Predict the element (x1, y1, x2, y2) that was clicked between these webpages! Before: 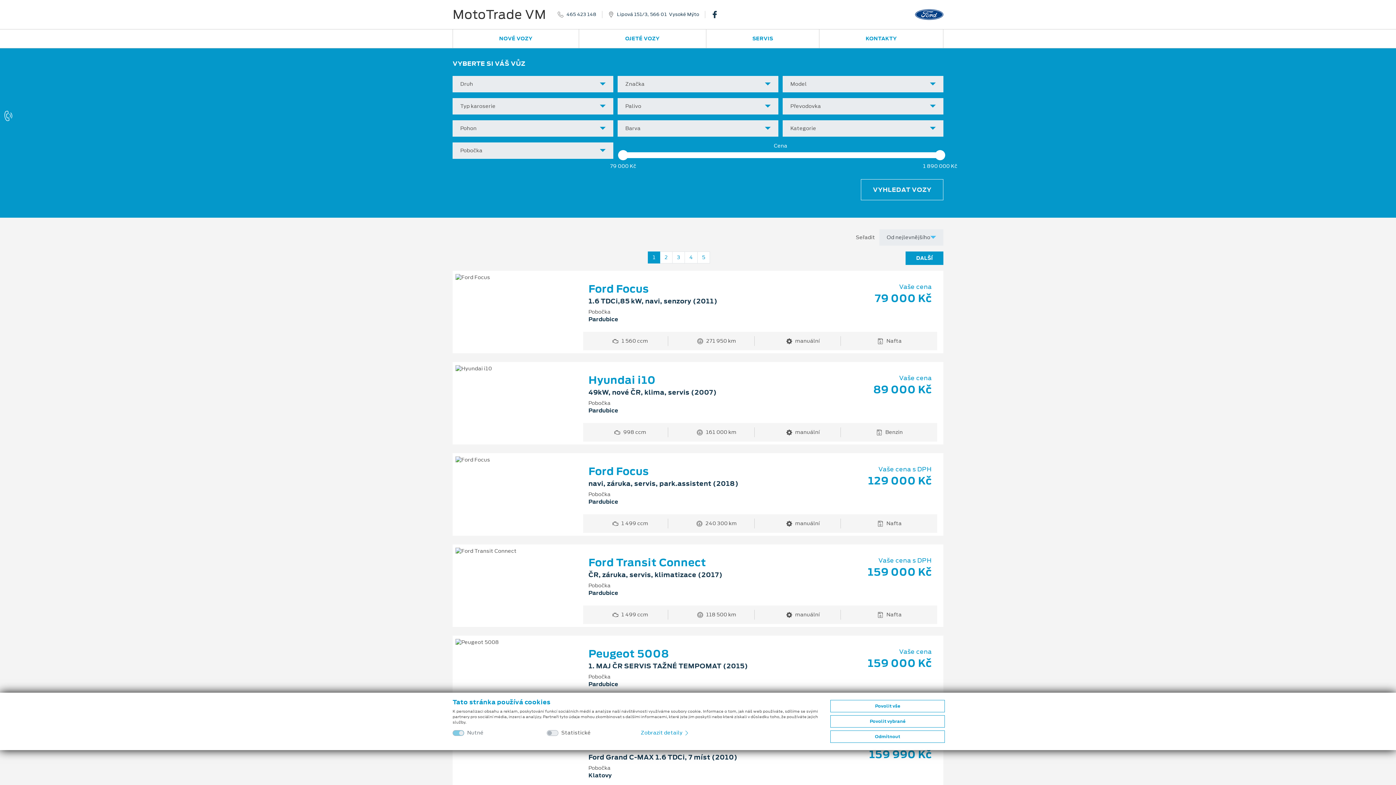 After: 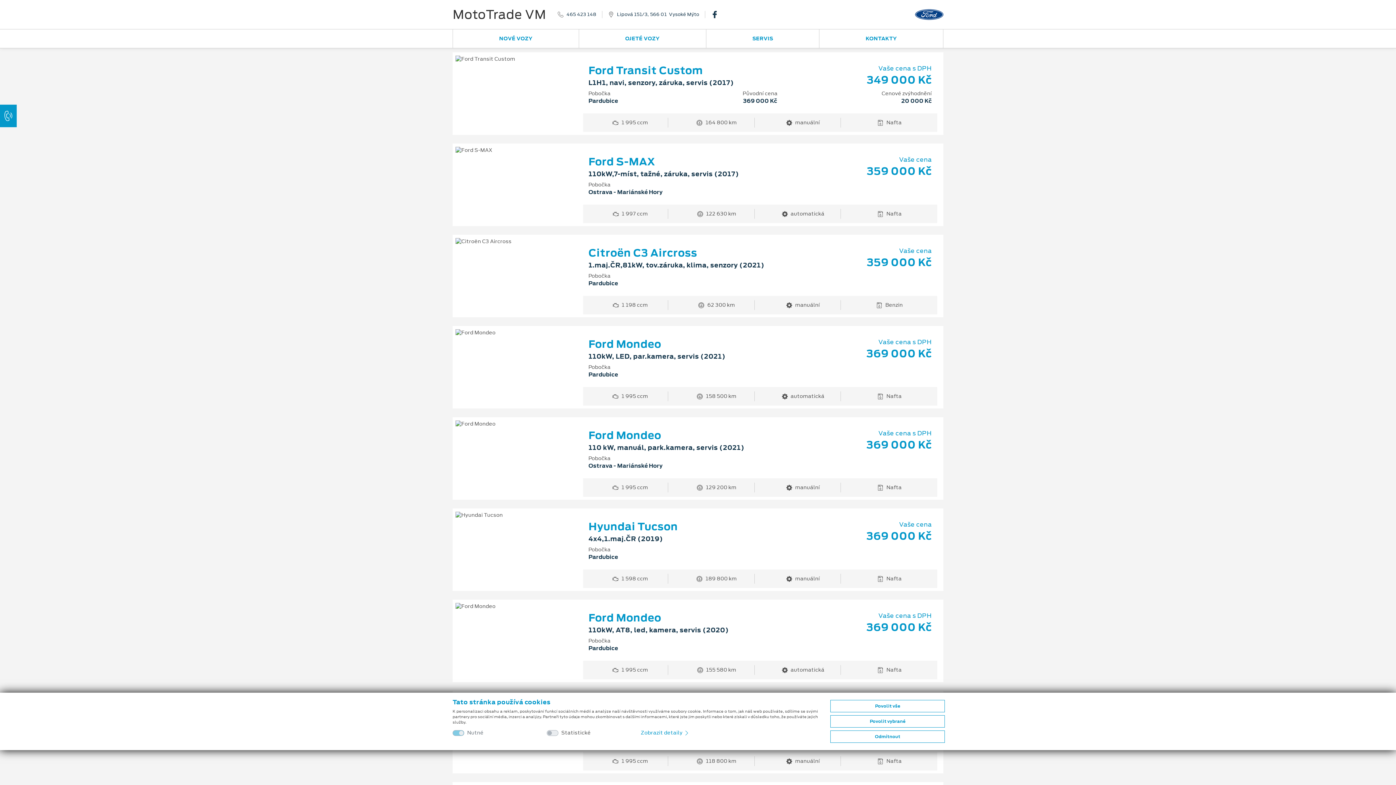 Action: bbox: (660, 251, 672, 263) label: 2